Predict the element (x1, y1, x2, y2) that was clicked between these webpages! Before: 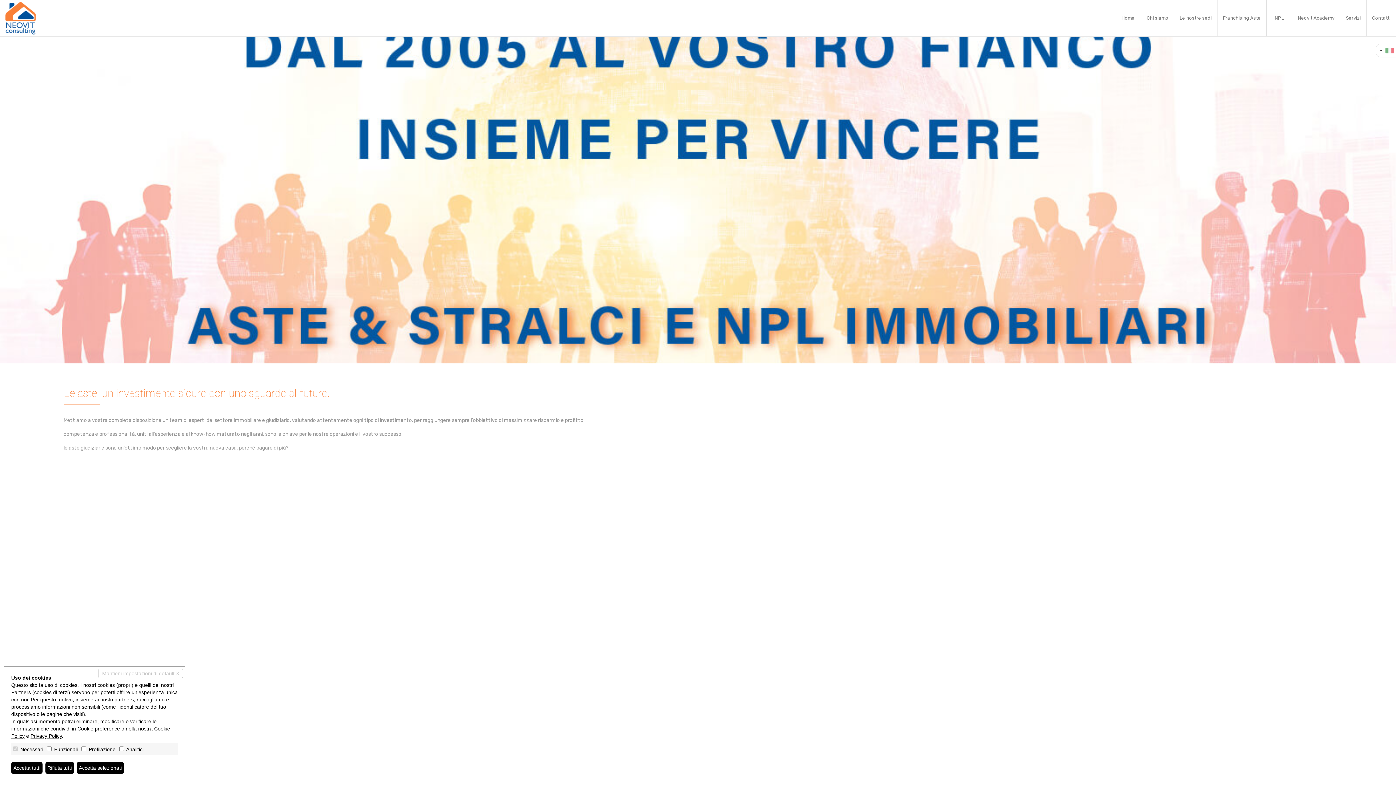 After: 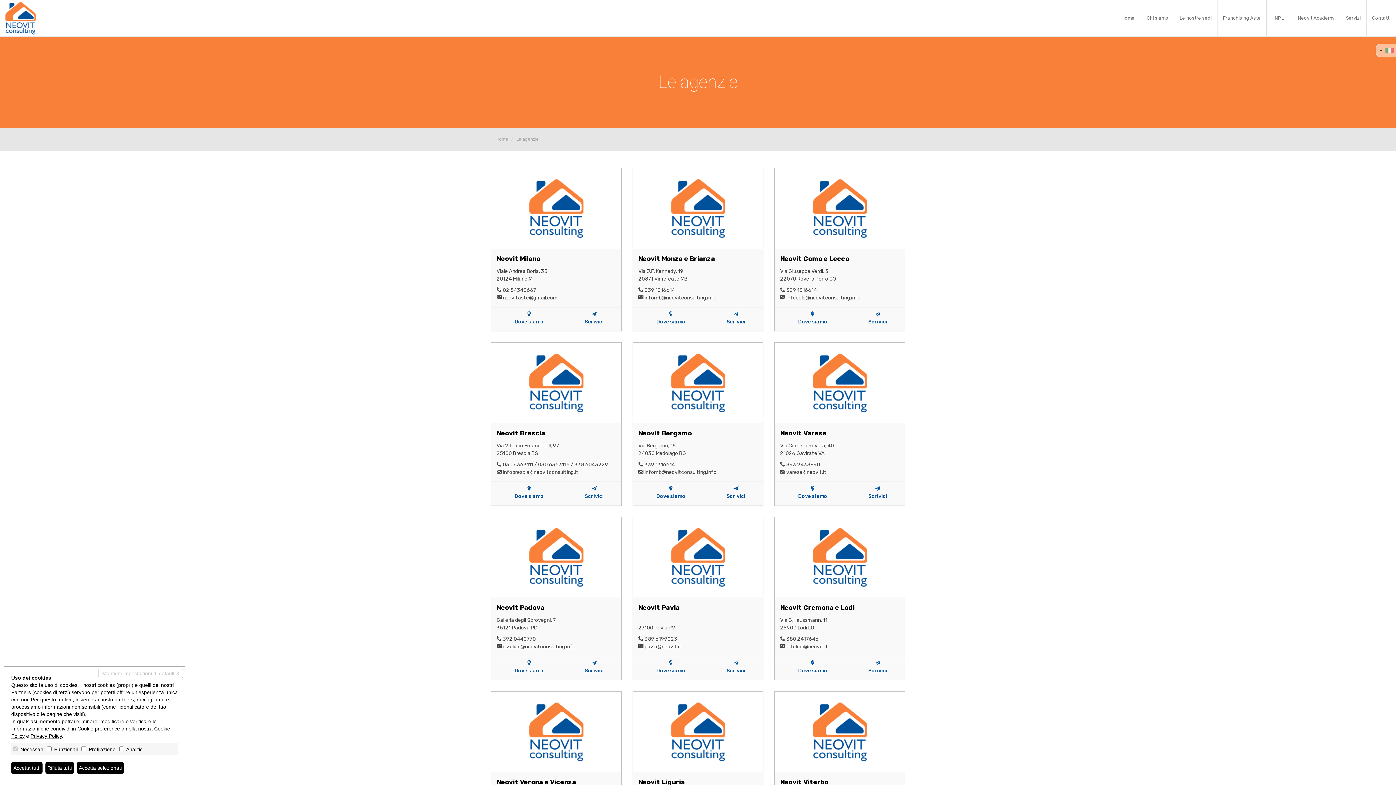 Action: label: Le nostre sedi bbox: (1174, 0, 1217, 36)